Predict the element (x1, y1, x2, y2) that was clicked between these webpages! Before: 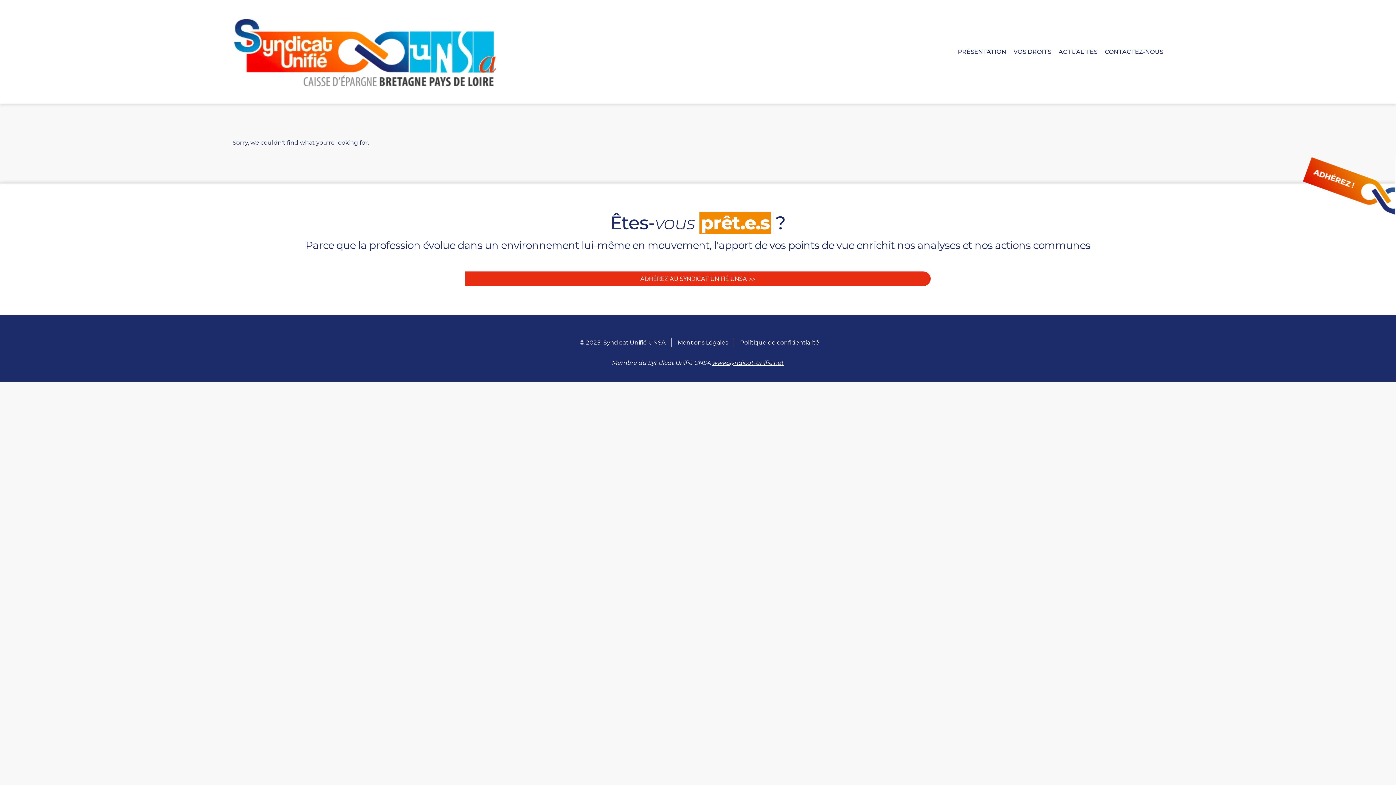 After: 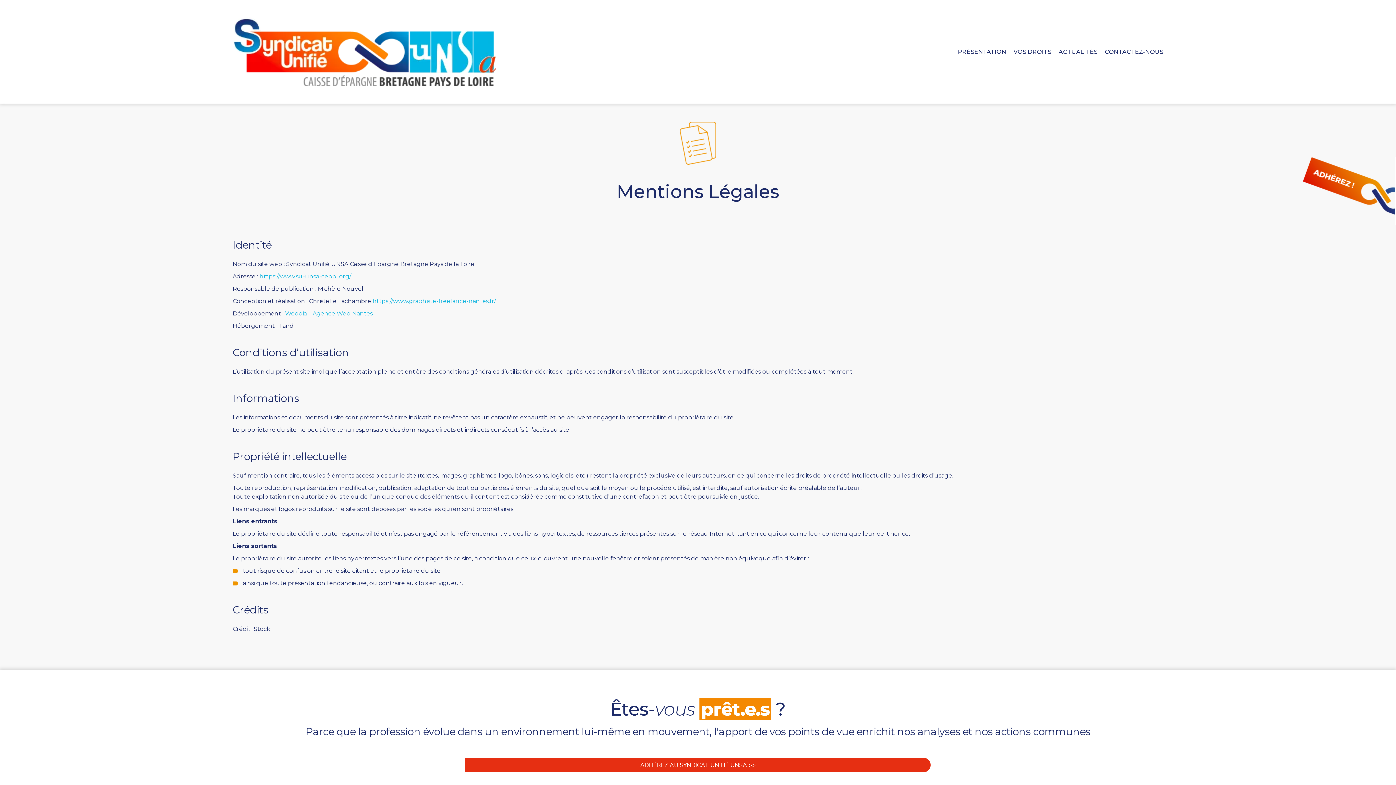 Action: bbox: (677, 339, 728, 346) label: Mentions Légales